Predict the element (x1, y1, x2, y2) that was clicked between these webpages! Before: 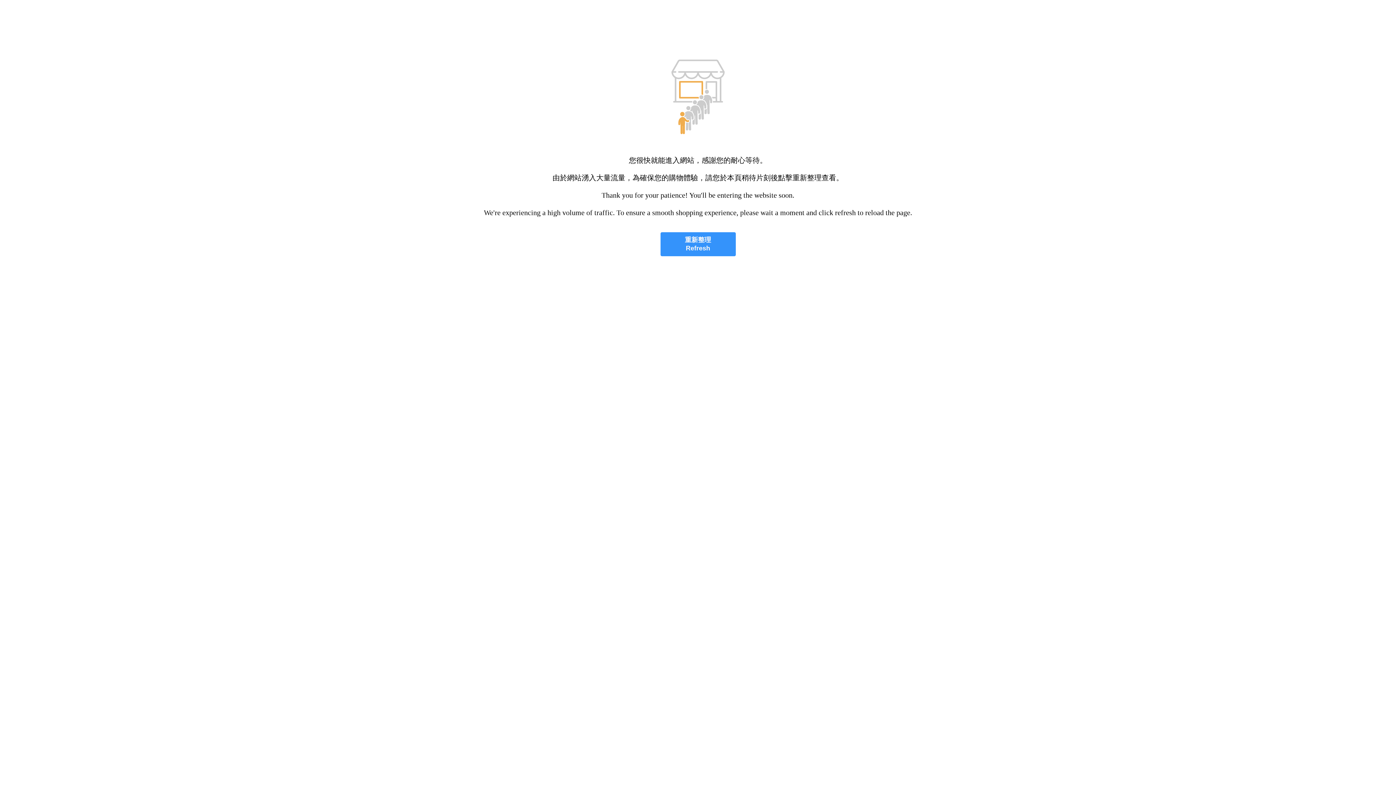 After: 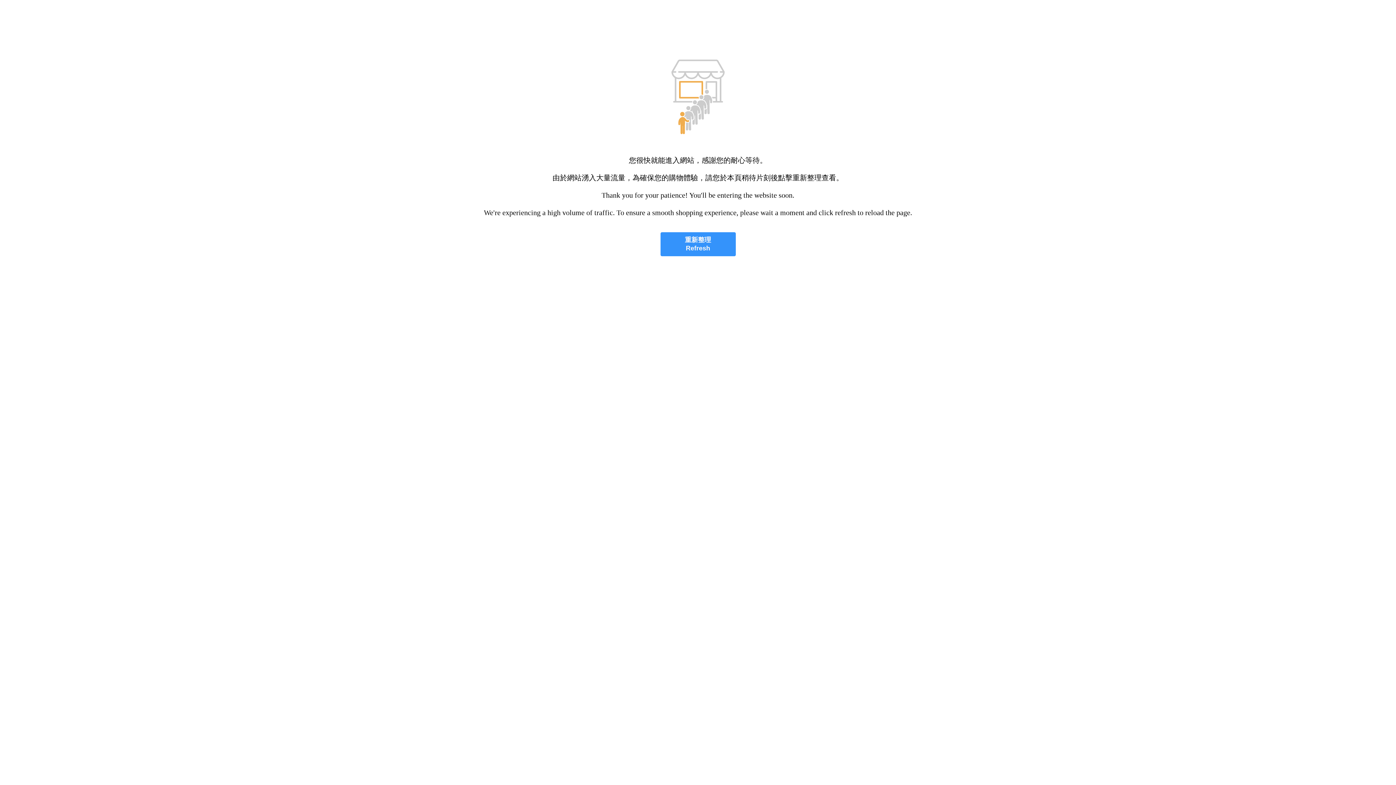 Action: bbox: (660, 232, 735, 256) label: 重新整理
Refresh